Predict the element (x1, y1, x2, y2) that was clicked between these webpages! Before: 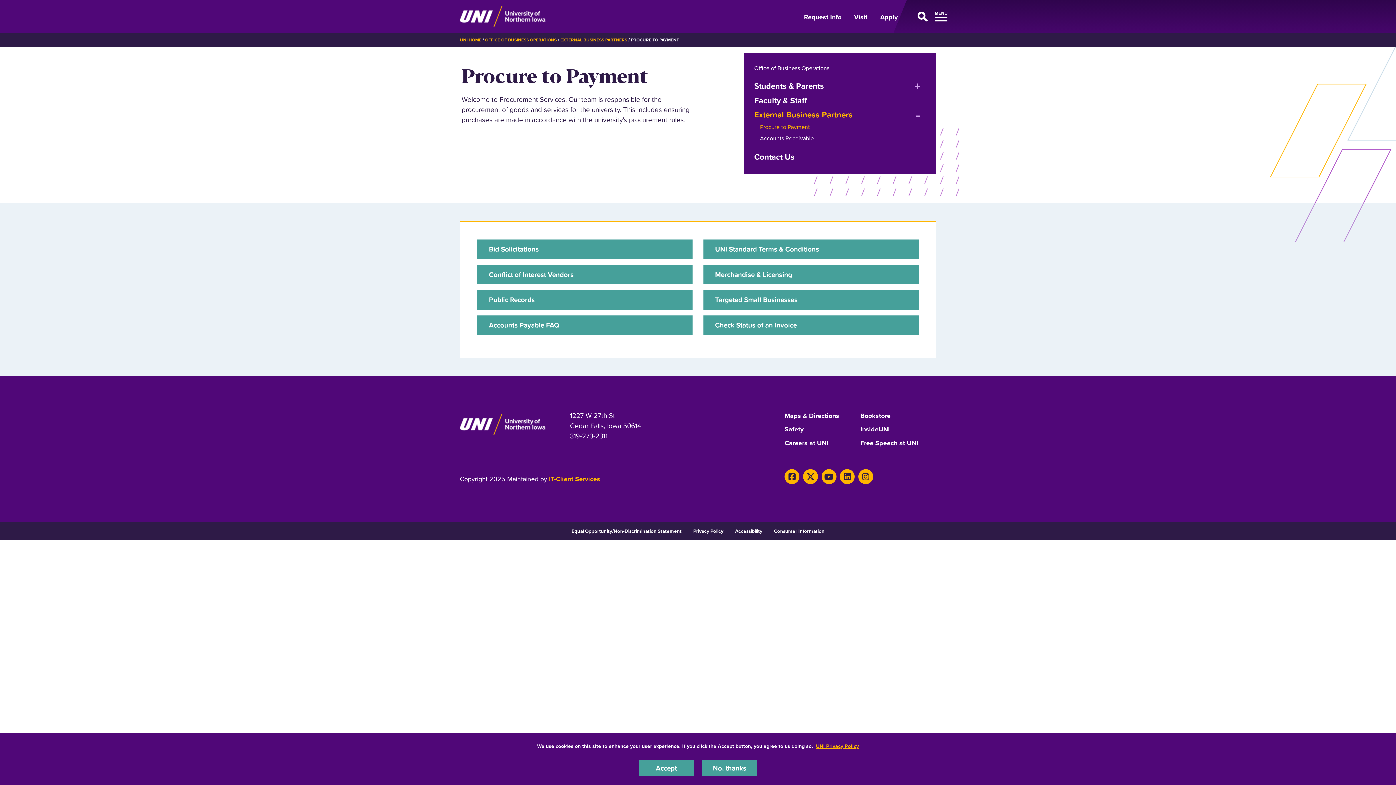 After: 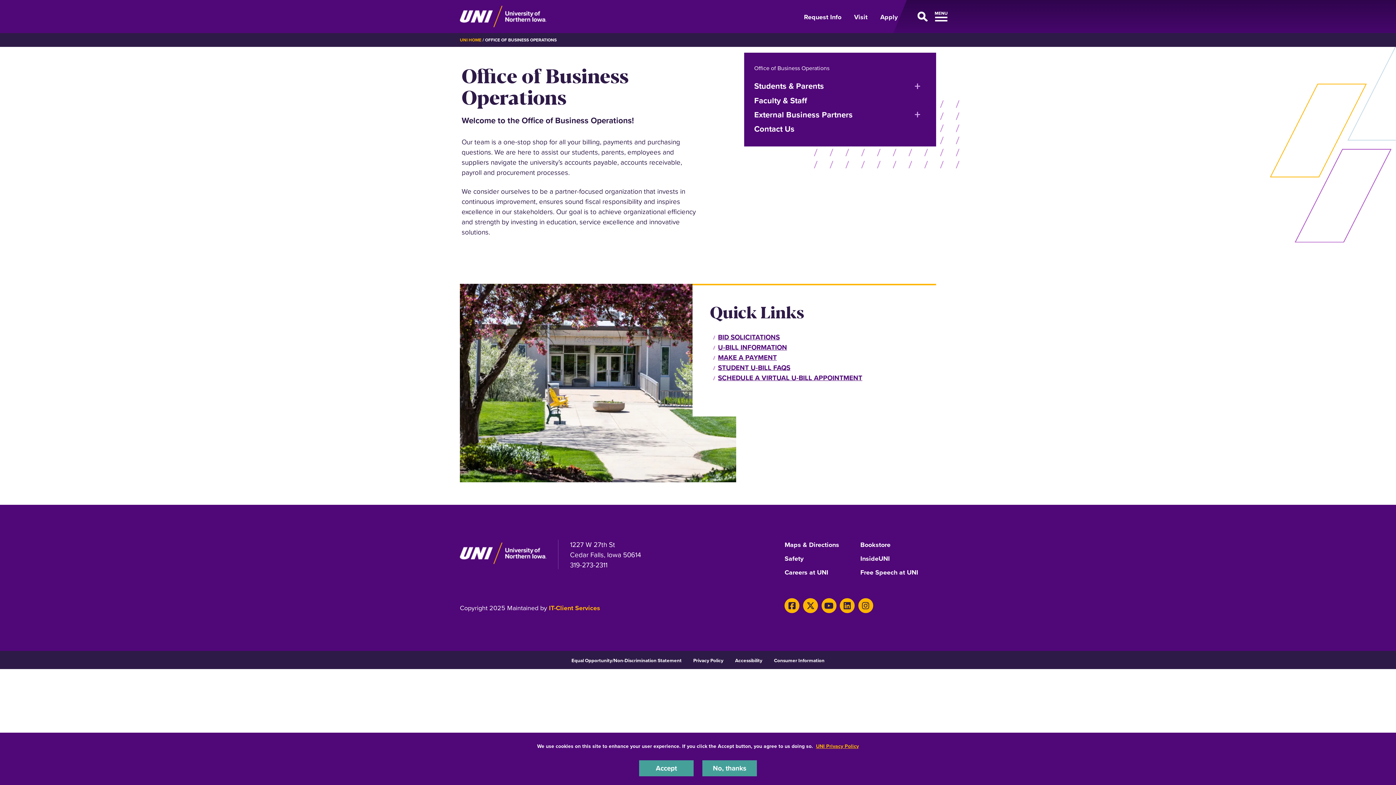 Action: bbox: (485, 36, 556, 43) label: OFFICE OF BUSINESS OPERATIONS